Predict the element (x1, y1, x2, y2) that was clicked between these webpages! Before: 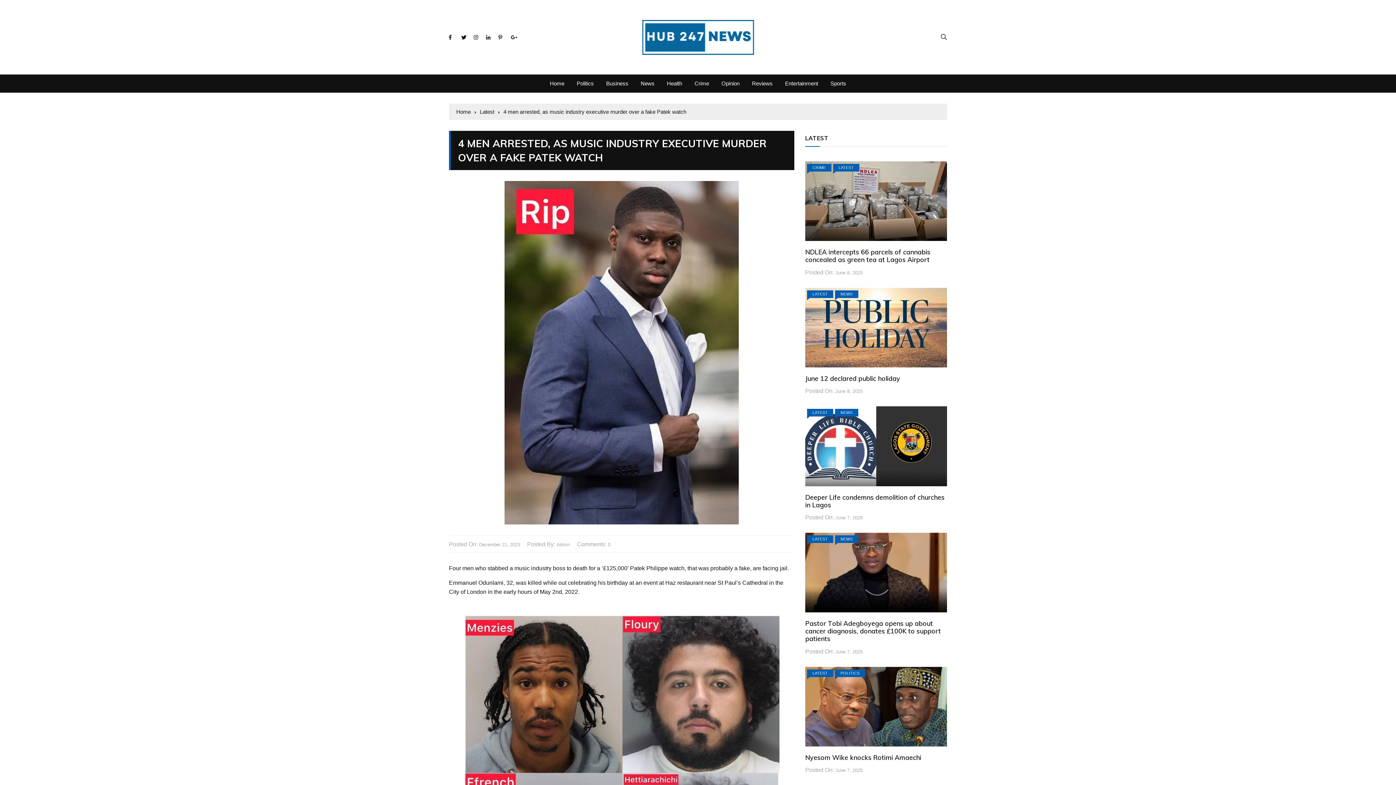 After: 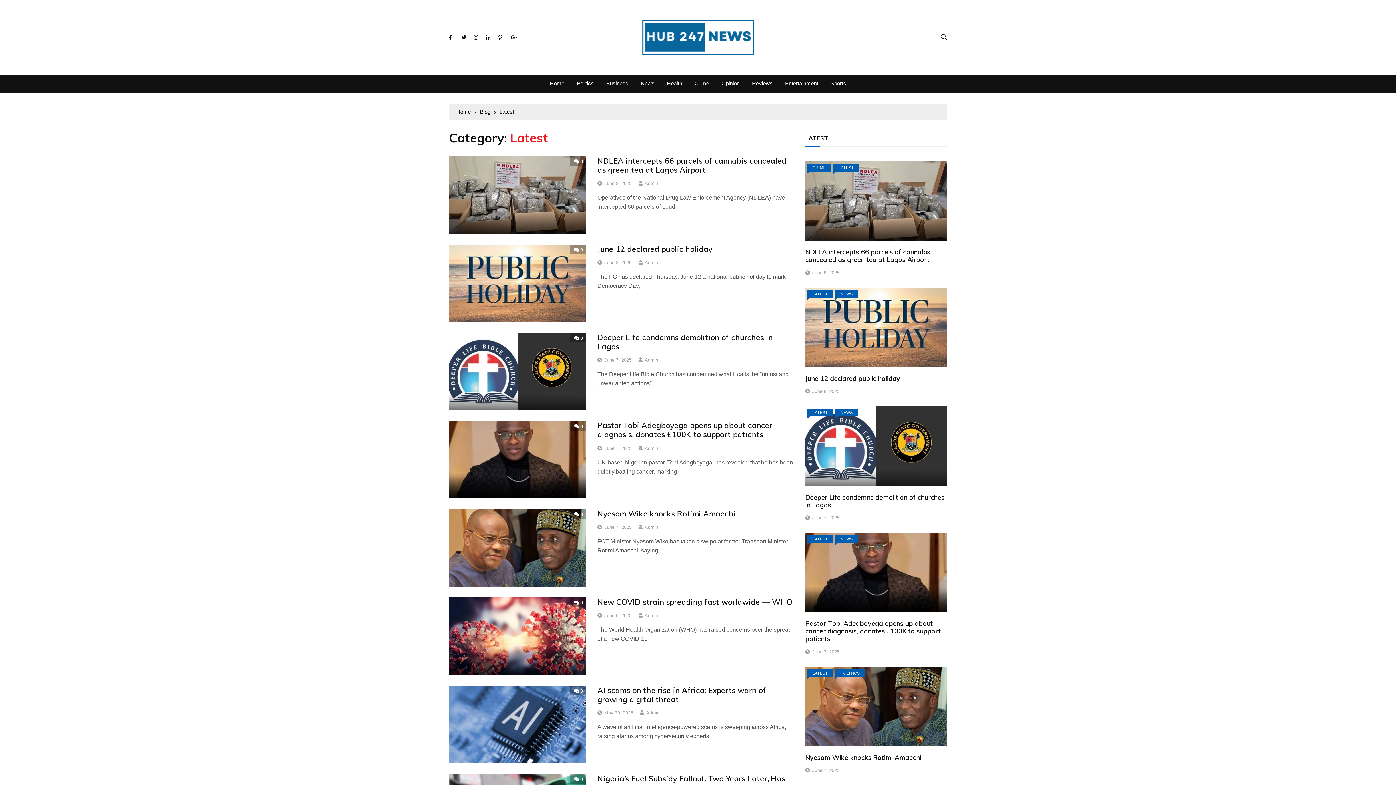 Action: label: LATEST bbox: (807, 669, 833, 677)